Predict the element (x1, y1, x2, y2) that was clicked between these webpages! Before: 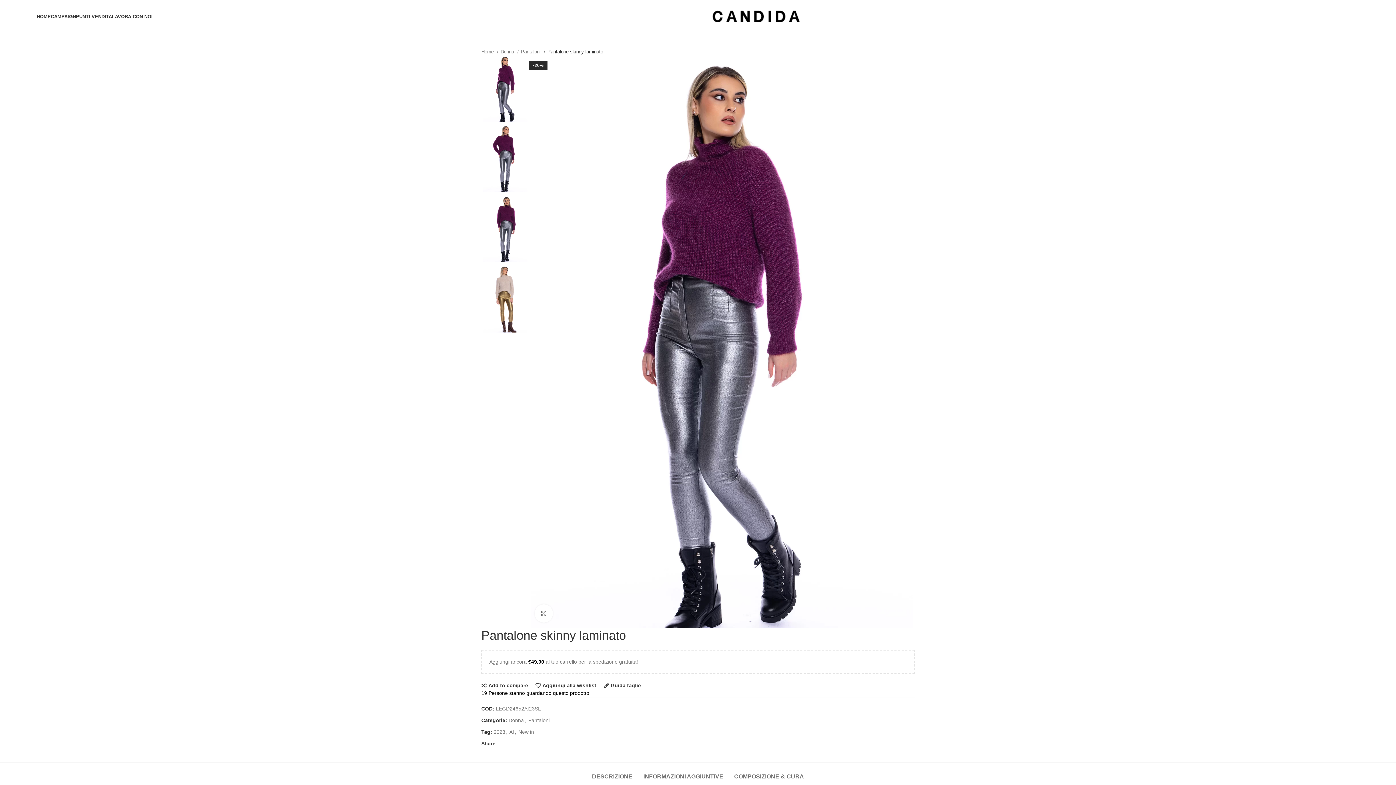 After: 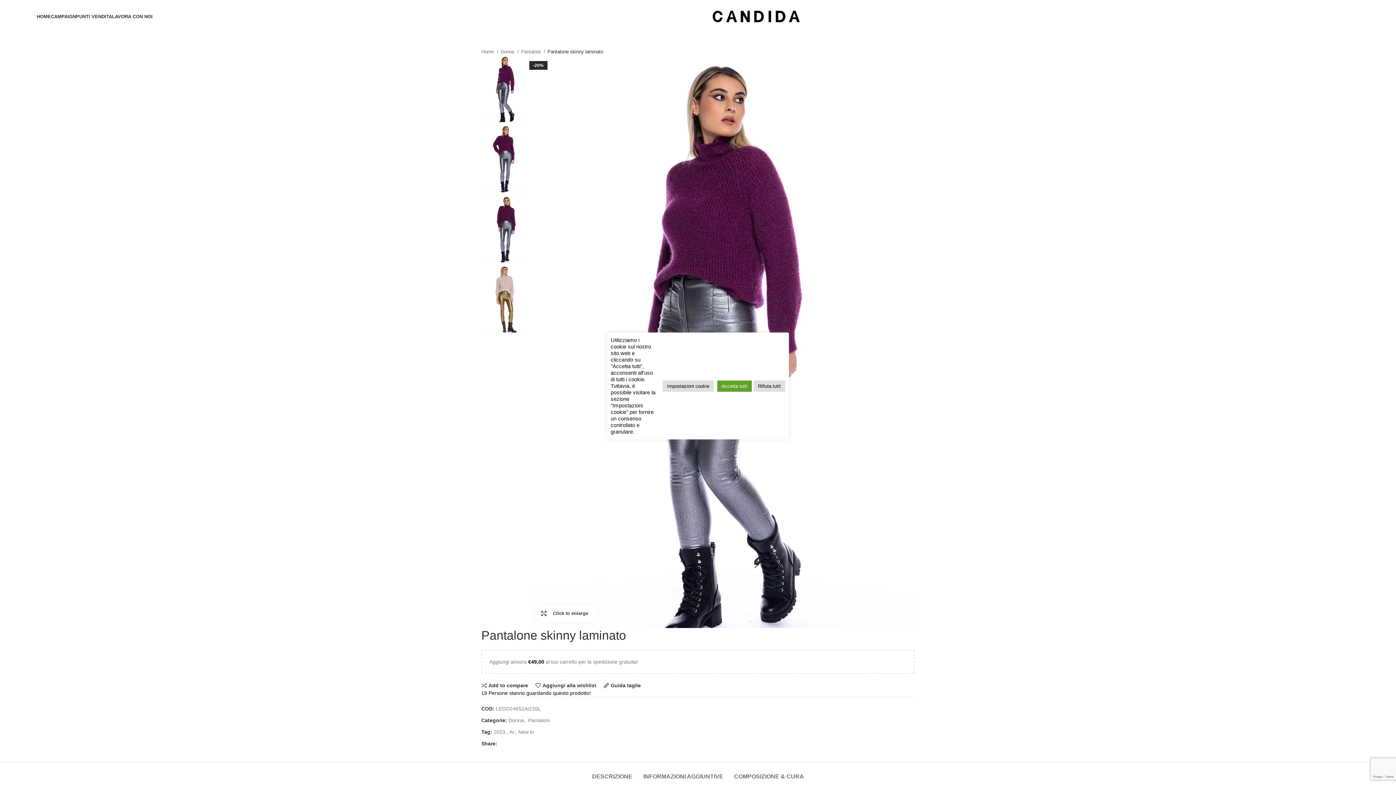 Action: label: Click to enlarge bbox: (534, 604, 553, 622)